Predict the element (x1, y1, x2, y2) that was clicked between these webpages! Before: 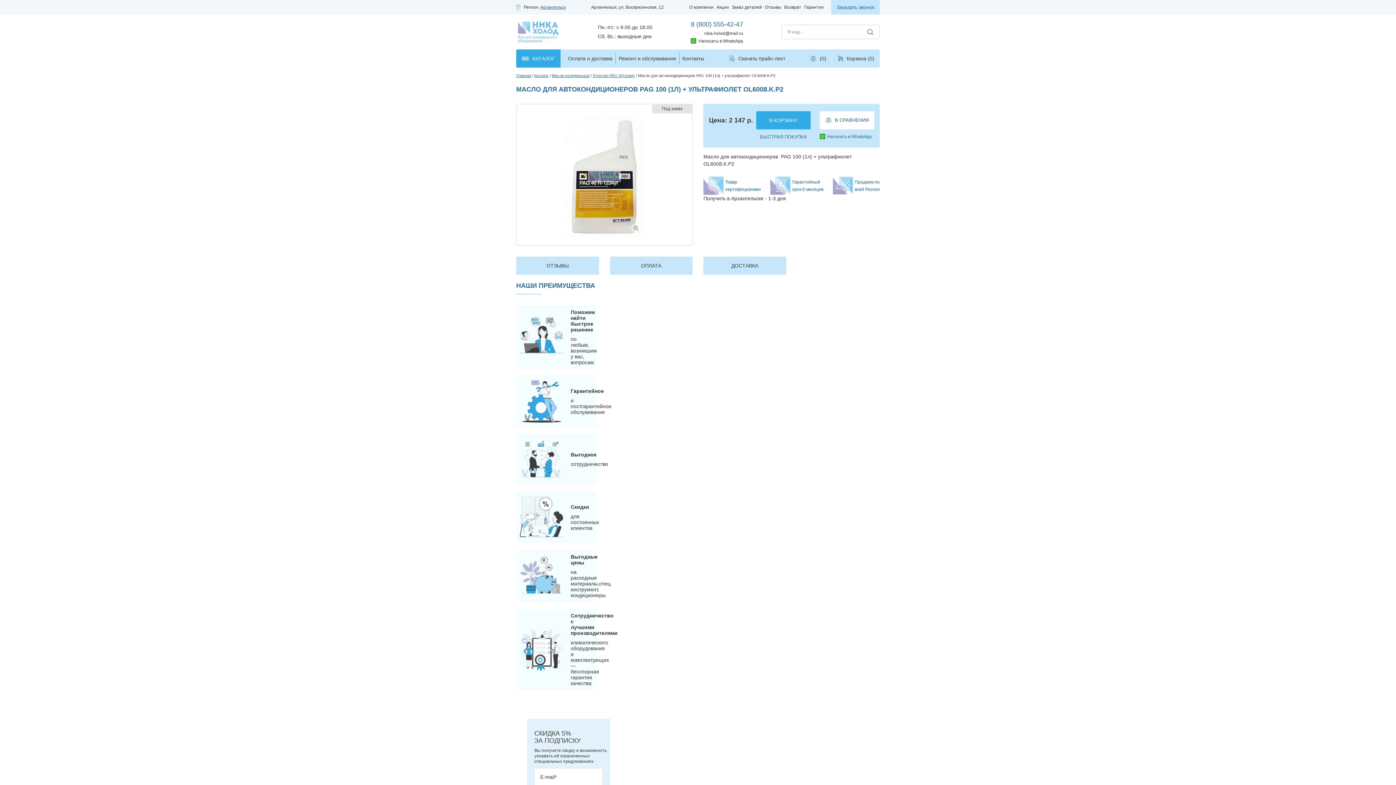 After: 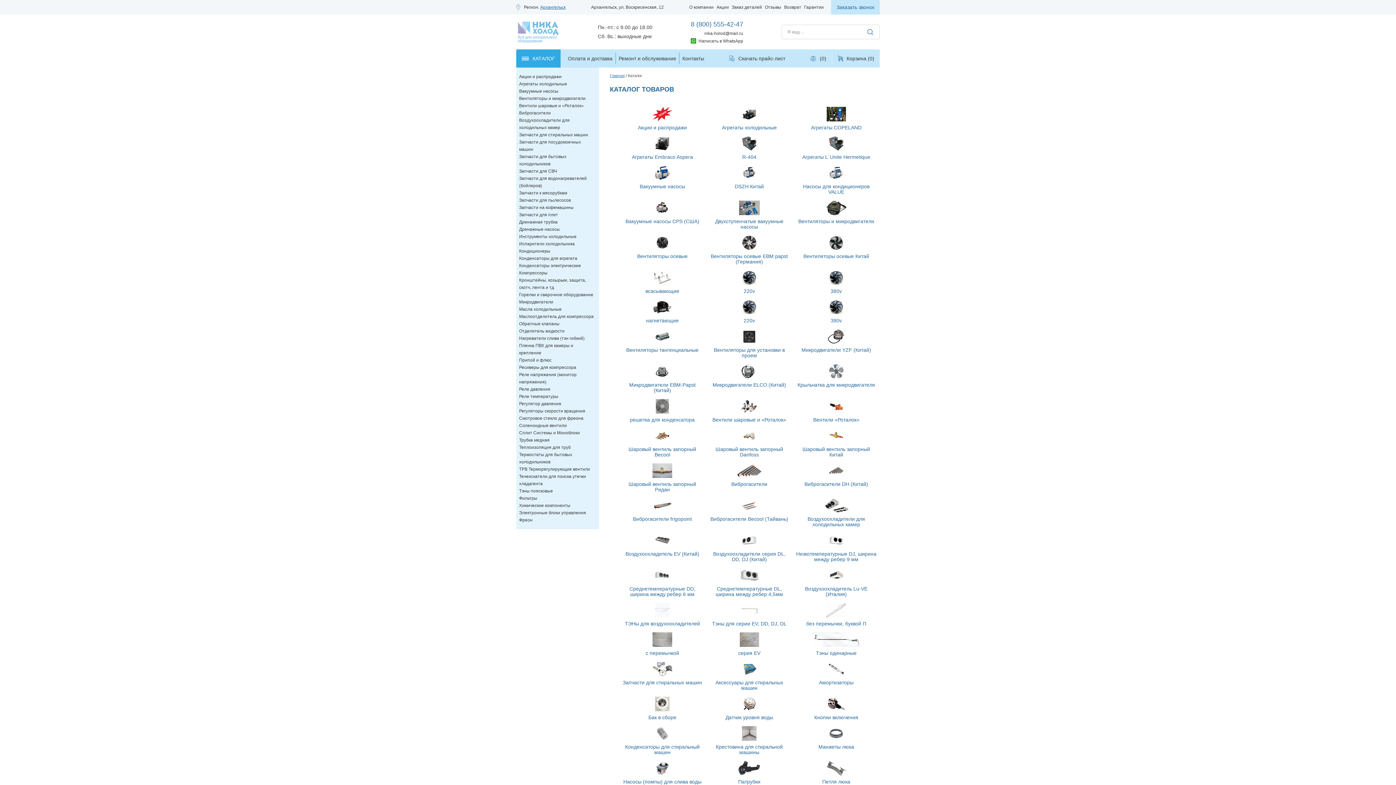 Action: label: Каталог bbox: (534, 73, 548, 77)